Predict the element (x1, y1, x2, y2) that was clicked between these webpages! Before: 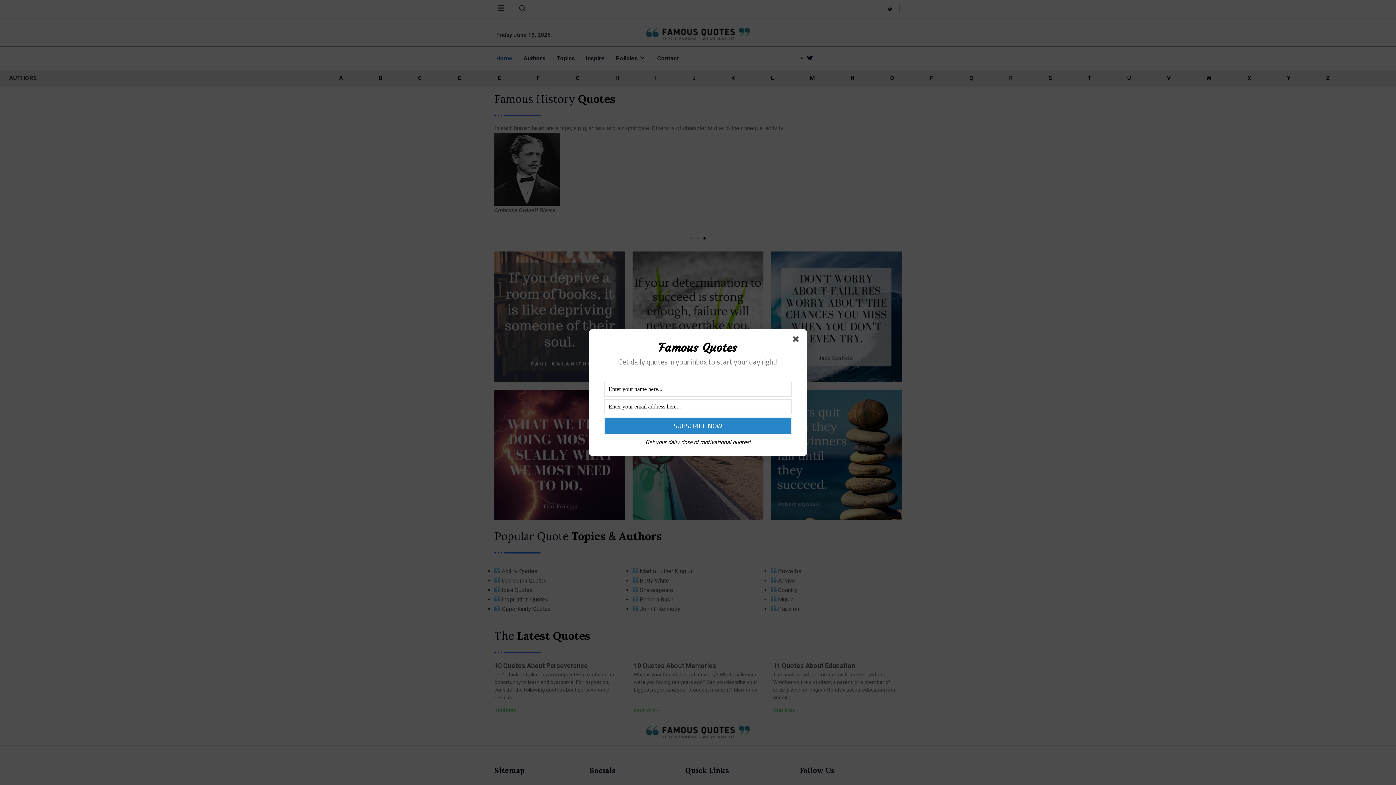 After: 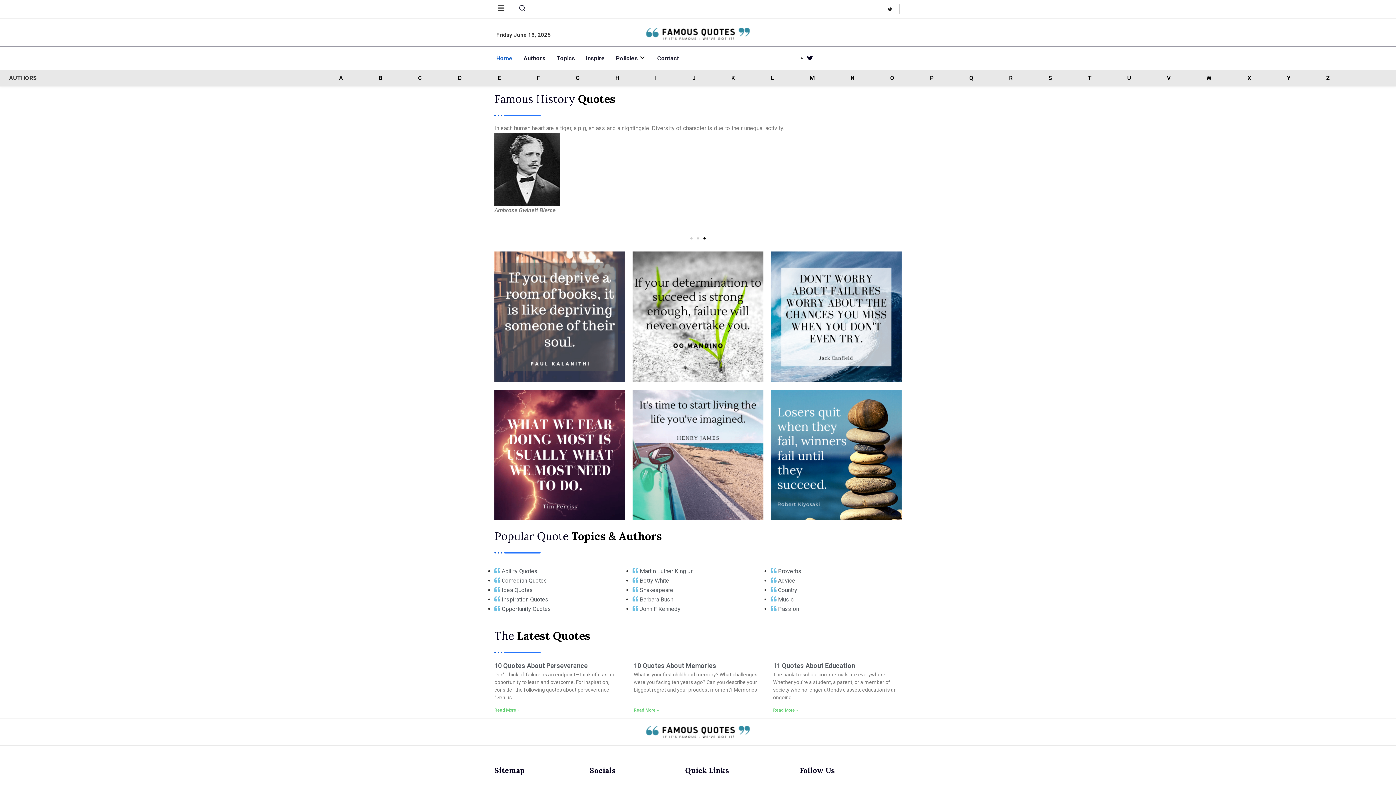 Action: bbox: (793, 336, 801, 344)